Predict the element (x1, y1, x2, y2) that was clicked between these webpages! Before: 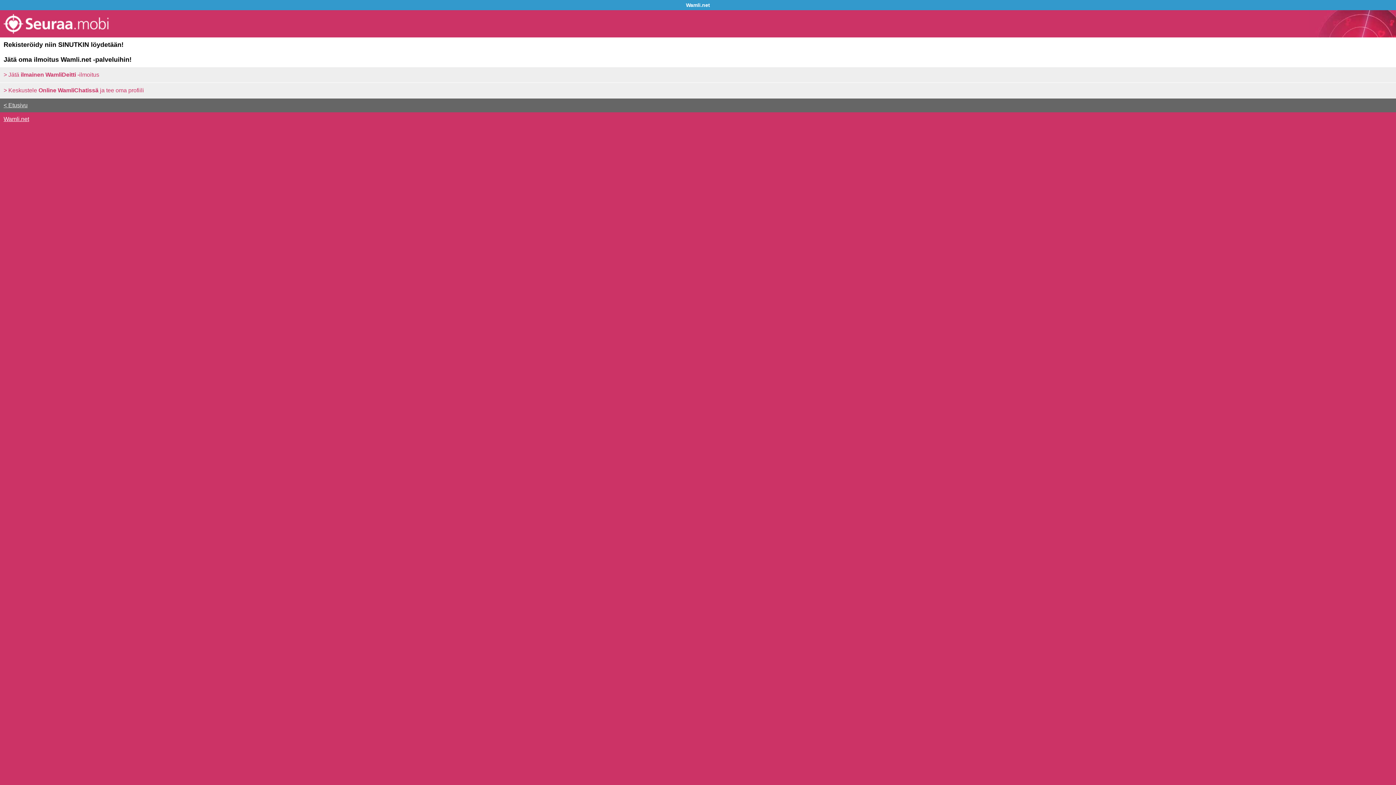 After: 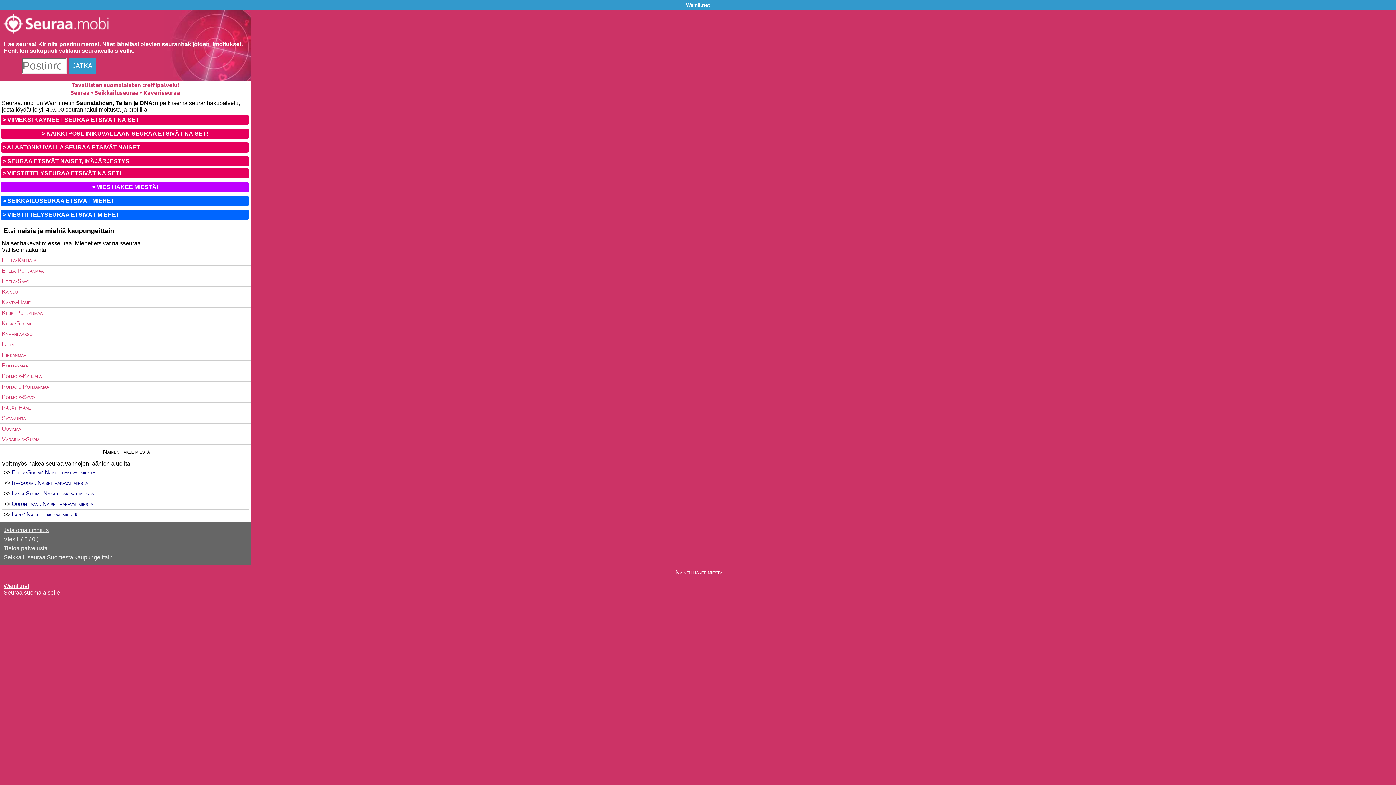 Action: bbox: (1, 30, 110, 37)